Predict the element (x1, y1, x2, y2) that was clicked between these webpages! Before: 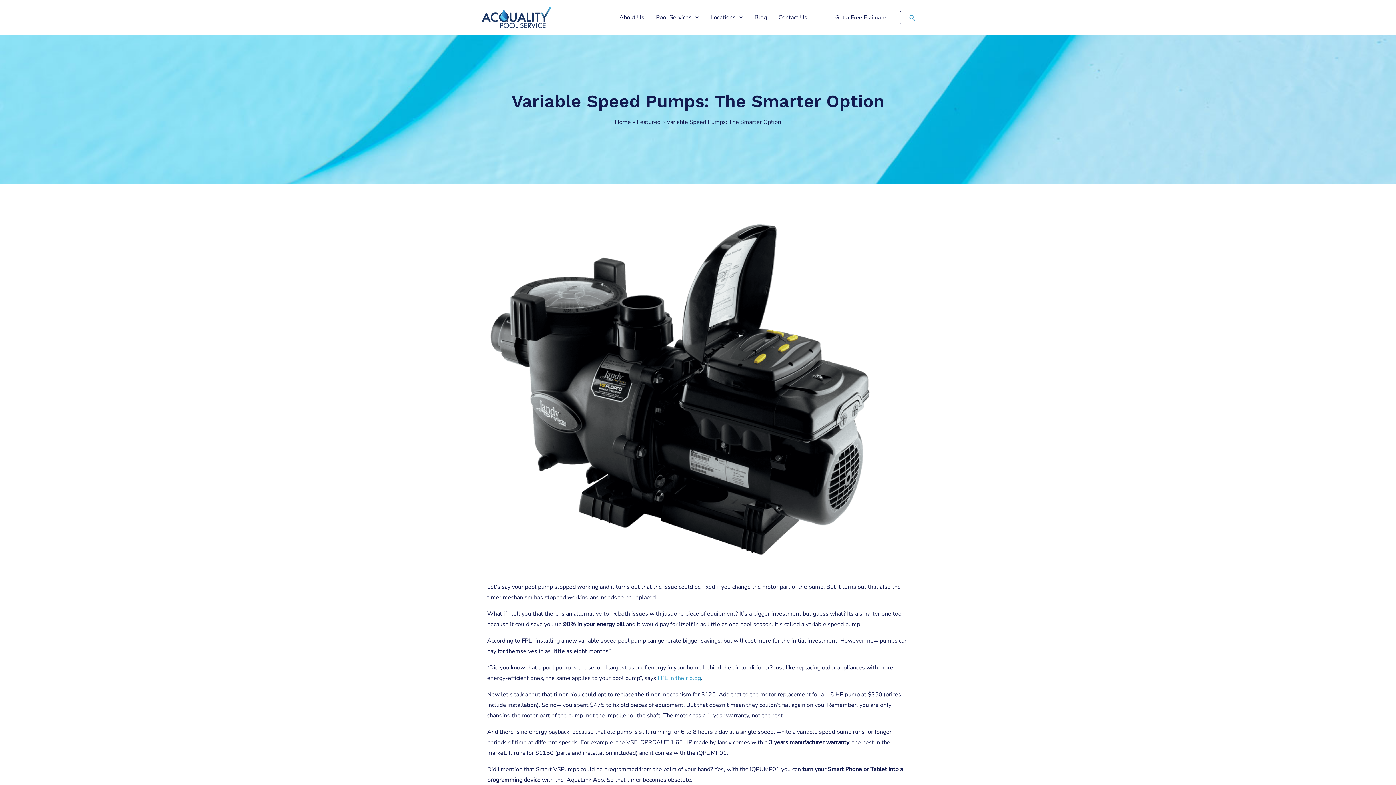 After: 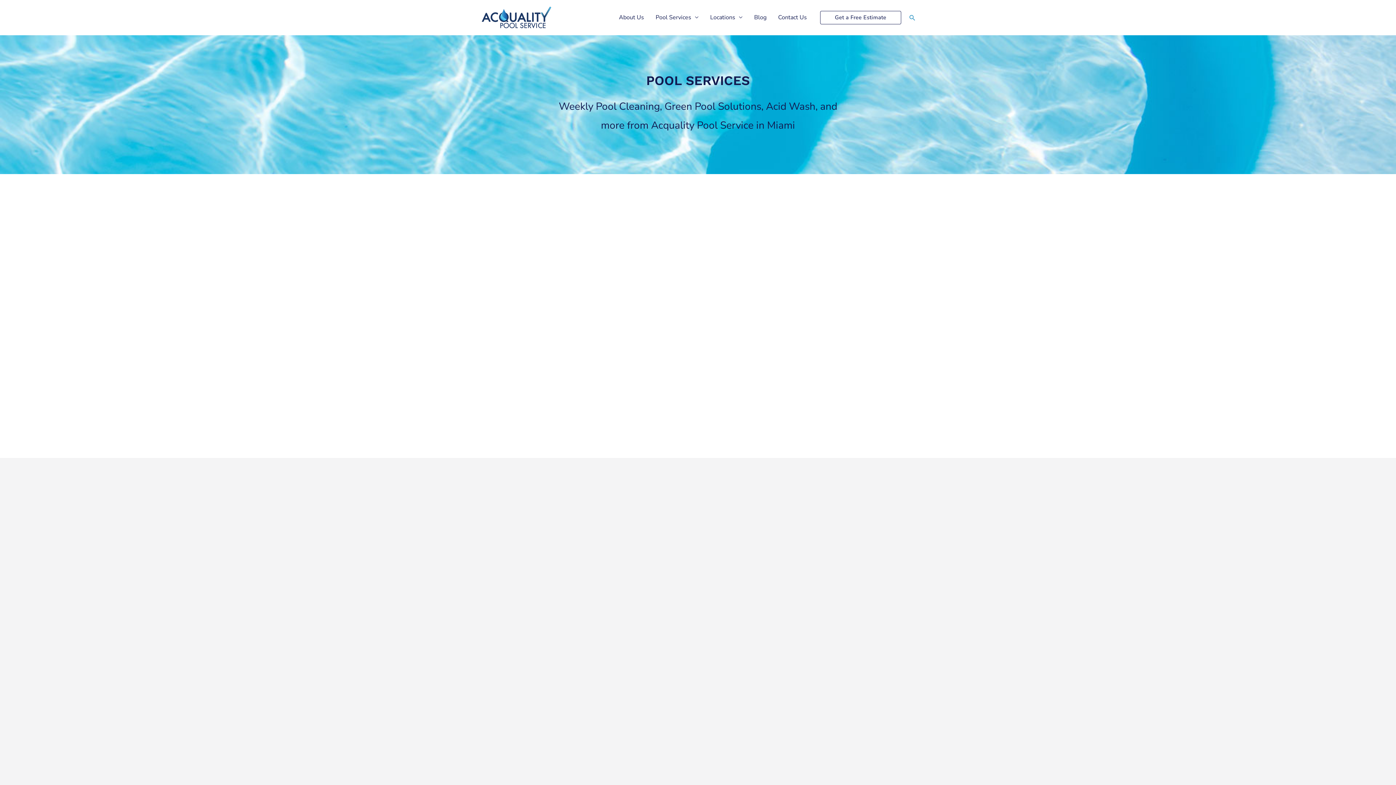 Action: bbox: (650, 4, 704, 30) label: Pool Services